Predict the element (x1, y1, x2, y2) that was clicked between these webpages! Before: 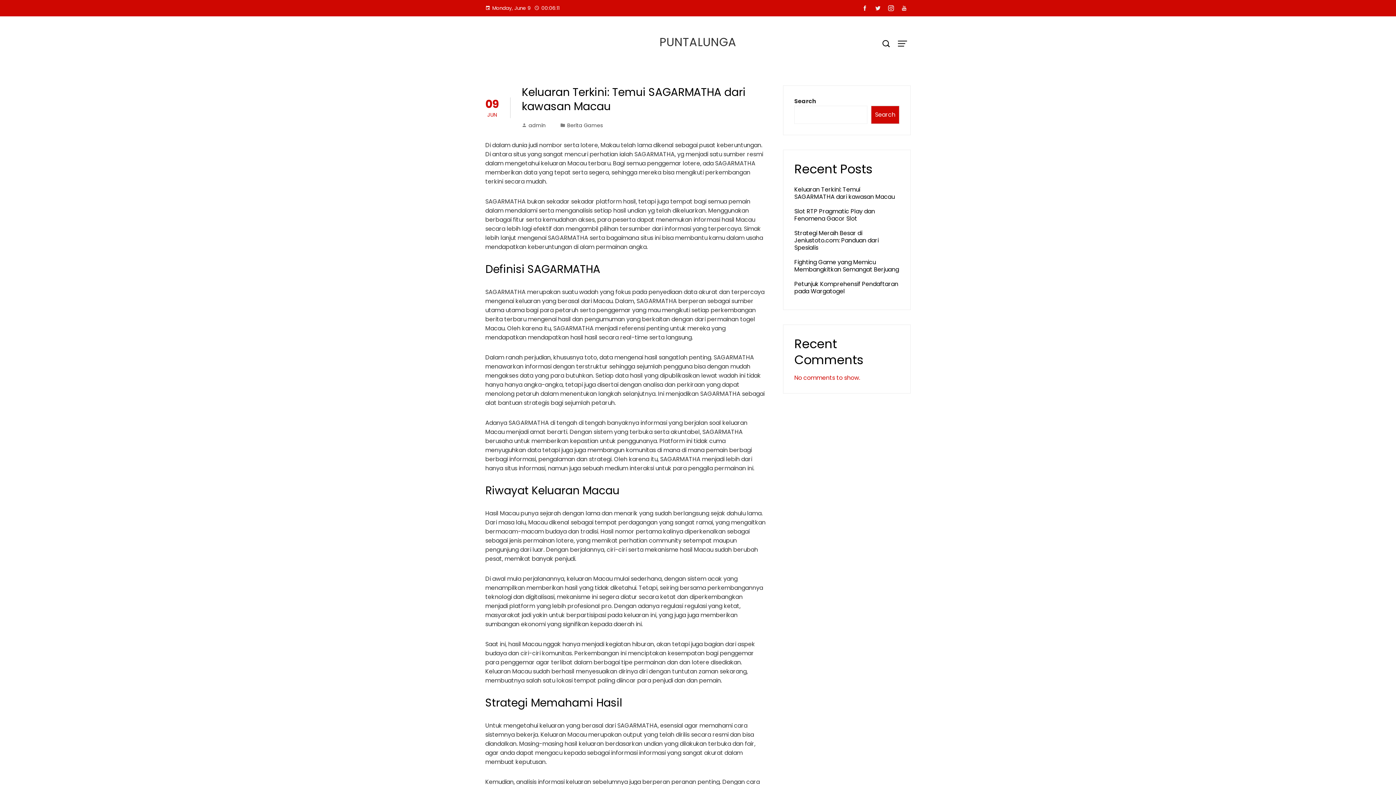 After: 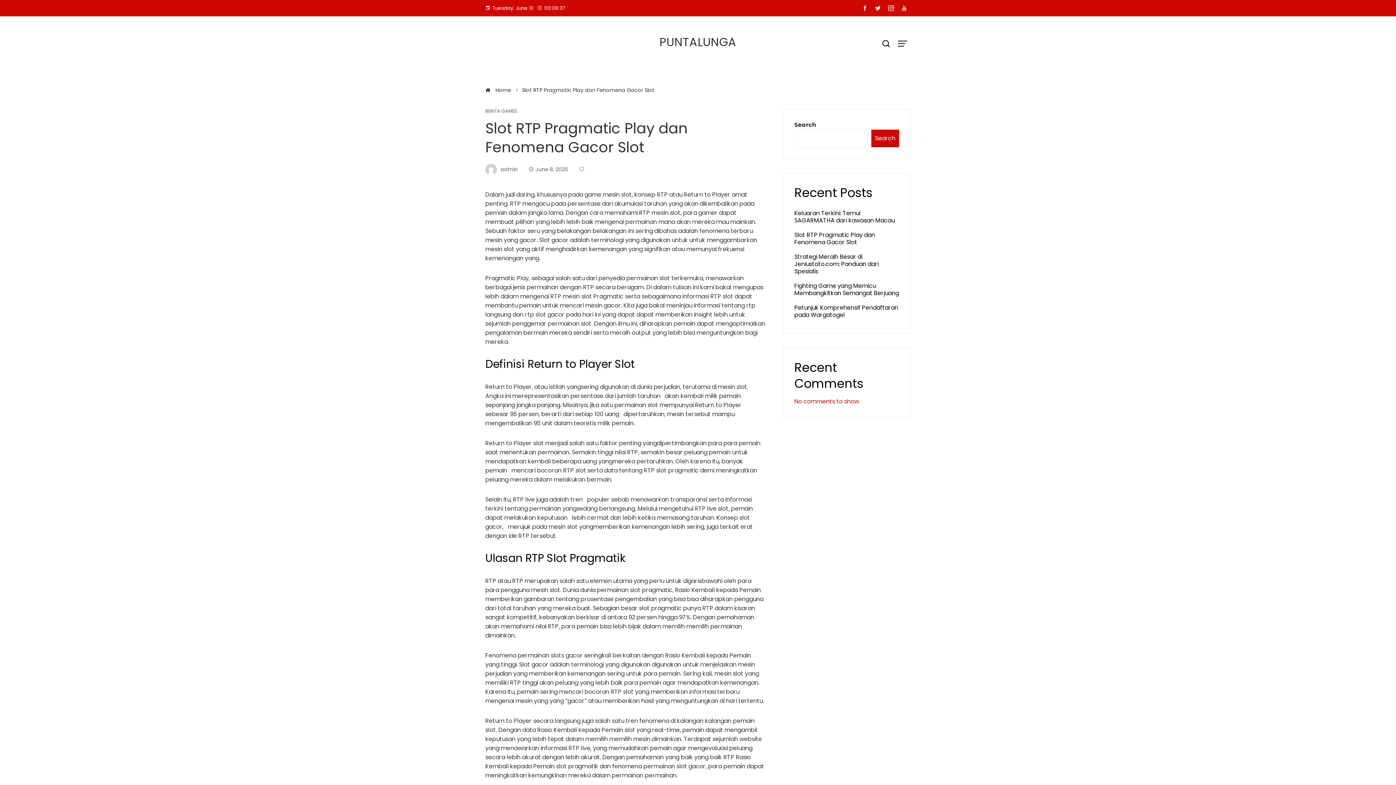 Action: bbox: (794, 207, 875, 222) label: Slot RTP Pragmatic Play dan Fenomena Gacor Slot